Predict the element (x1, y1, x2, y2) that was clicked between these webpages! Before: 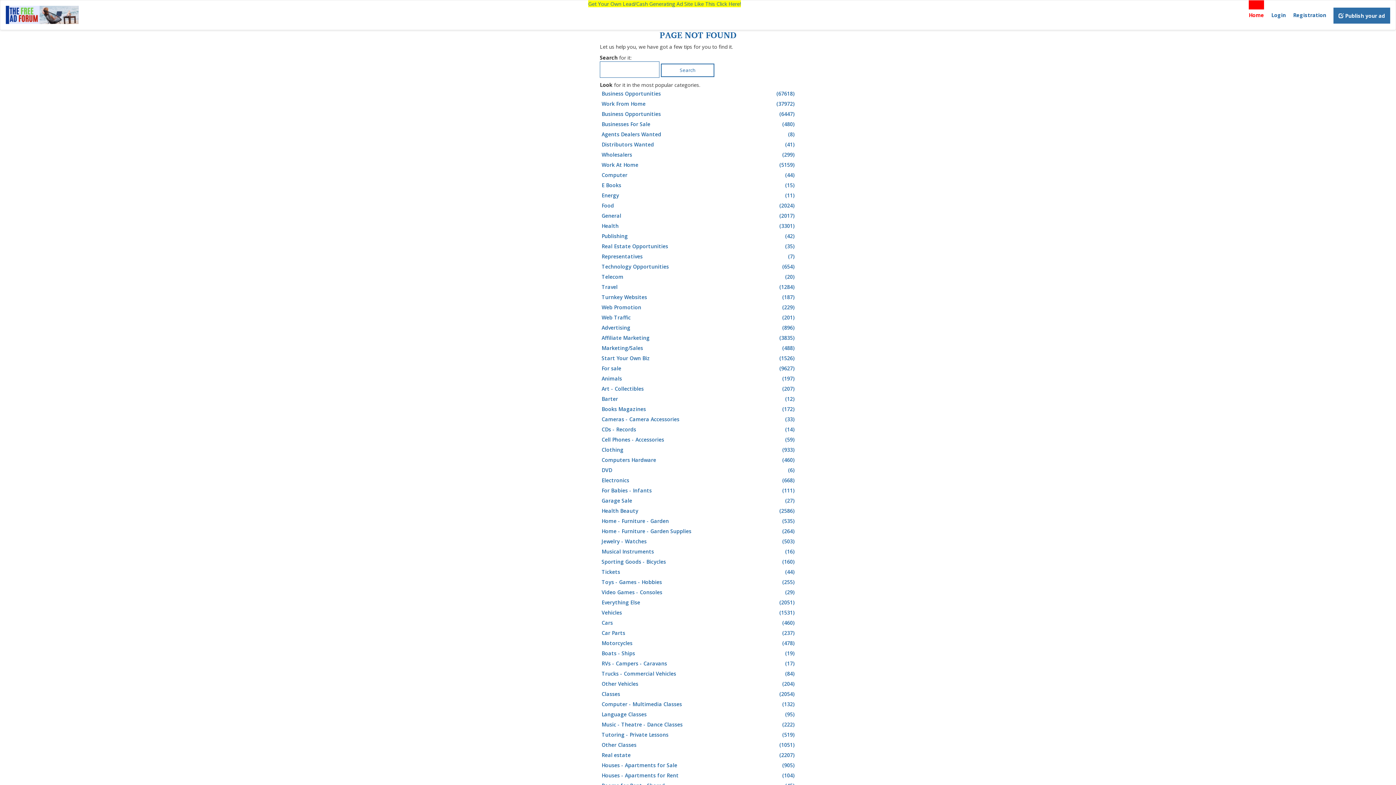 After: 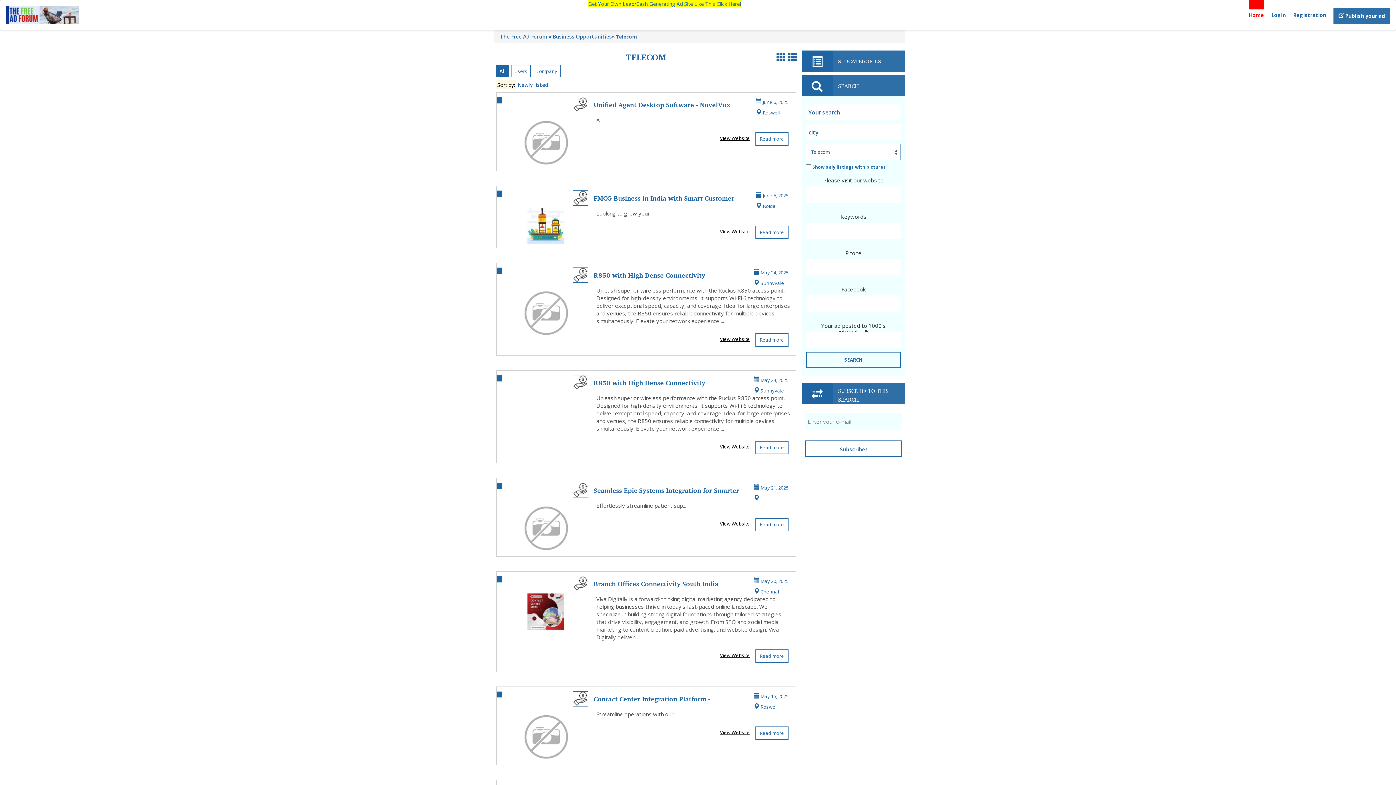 Action: label: Telecom
(20) bbox: (601, 272, 796, 282)